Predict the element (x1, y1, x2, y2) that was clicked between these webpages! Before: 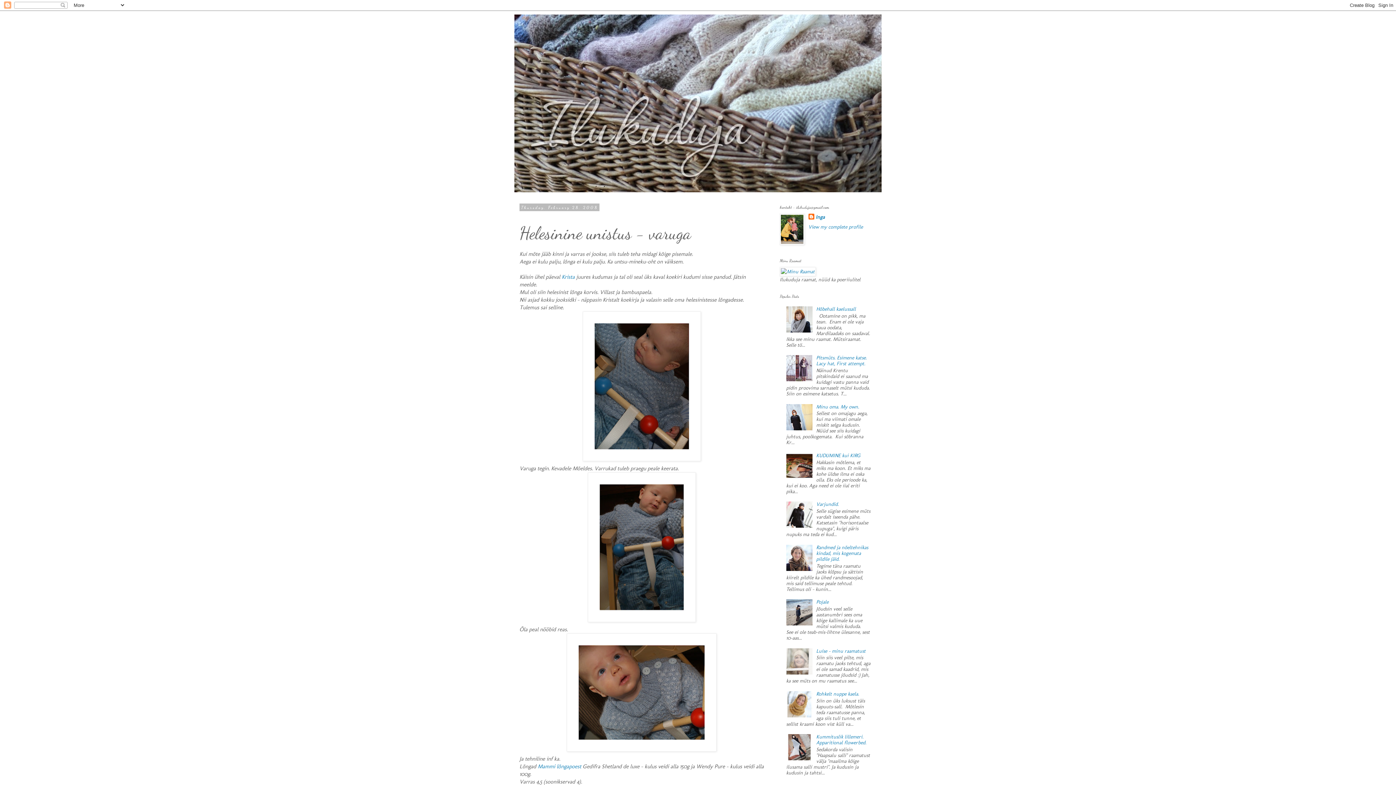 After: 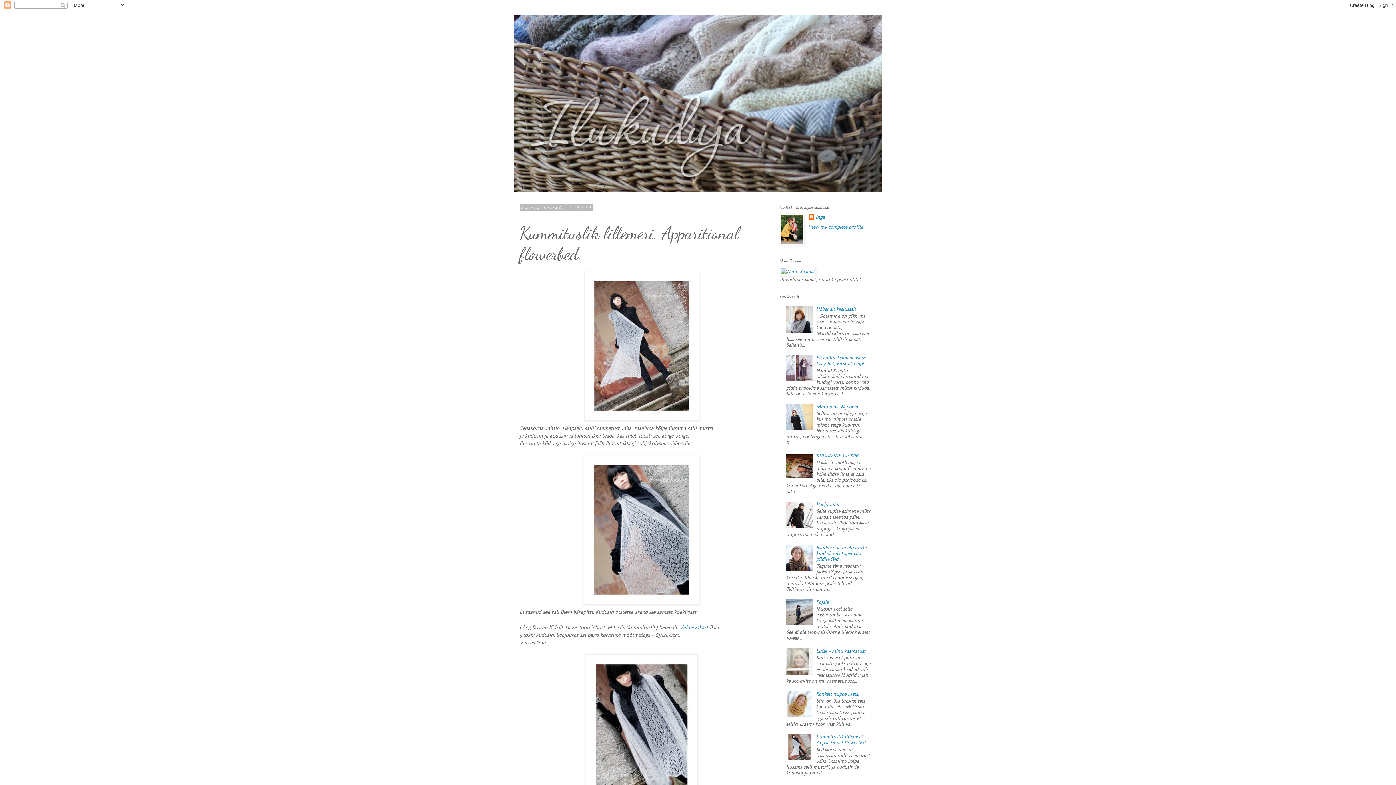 Action: bbox: (816, 734, 866, 746) label: Kummituslik lillemeri. Apparitional flowerbed.